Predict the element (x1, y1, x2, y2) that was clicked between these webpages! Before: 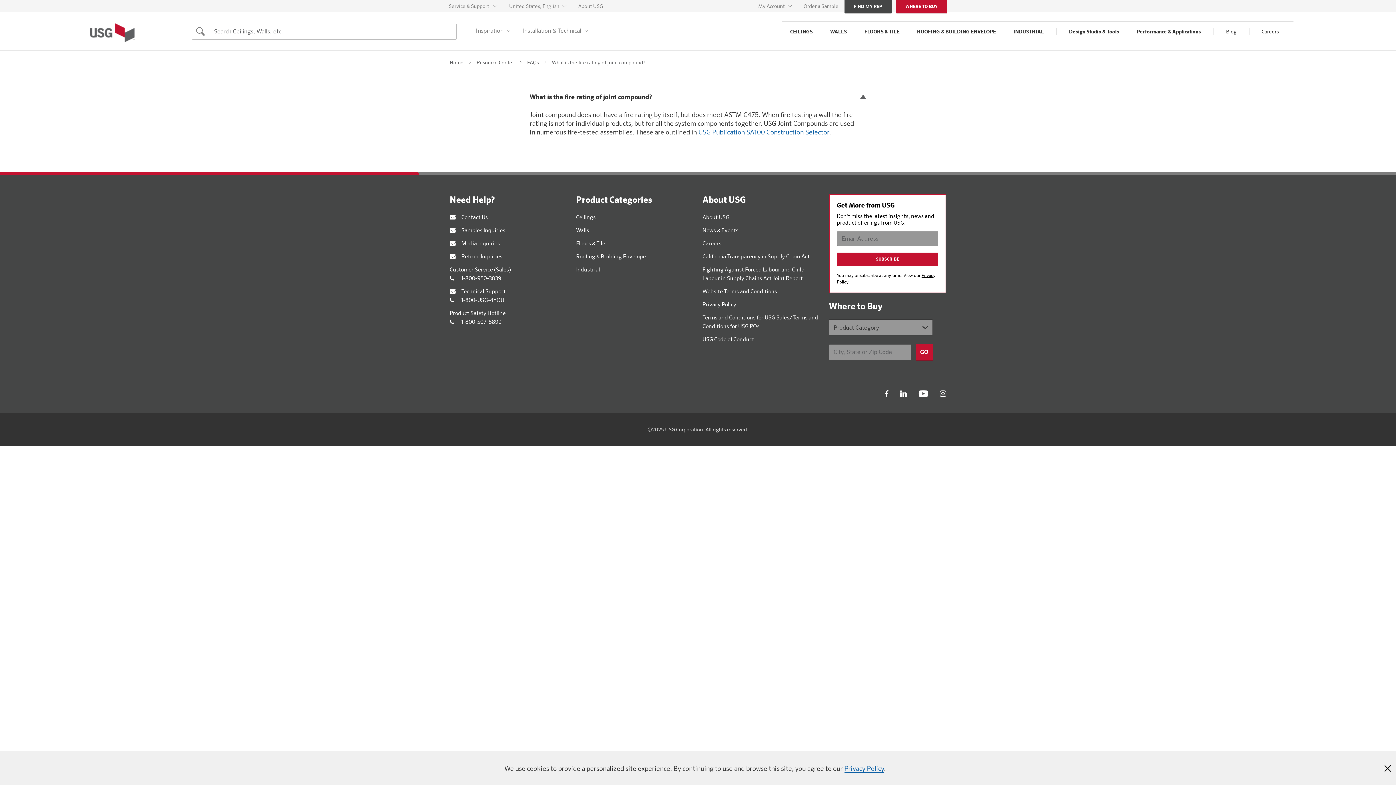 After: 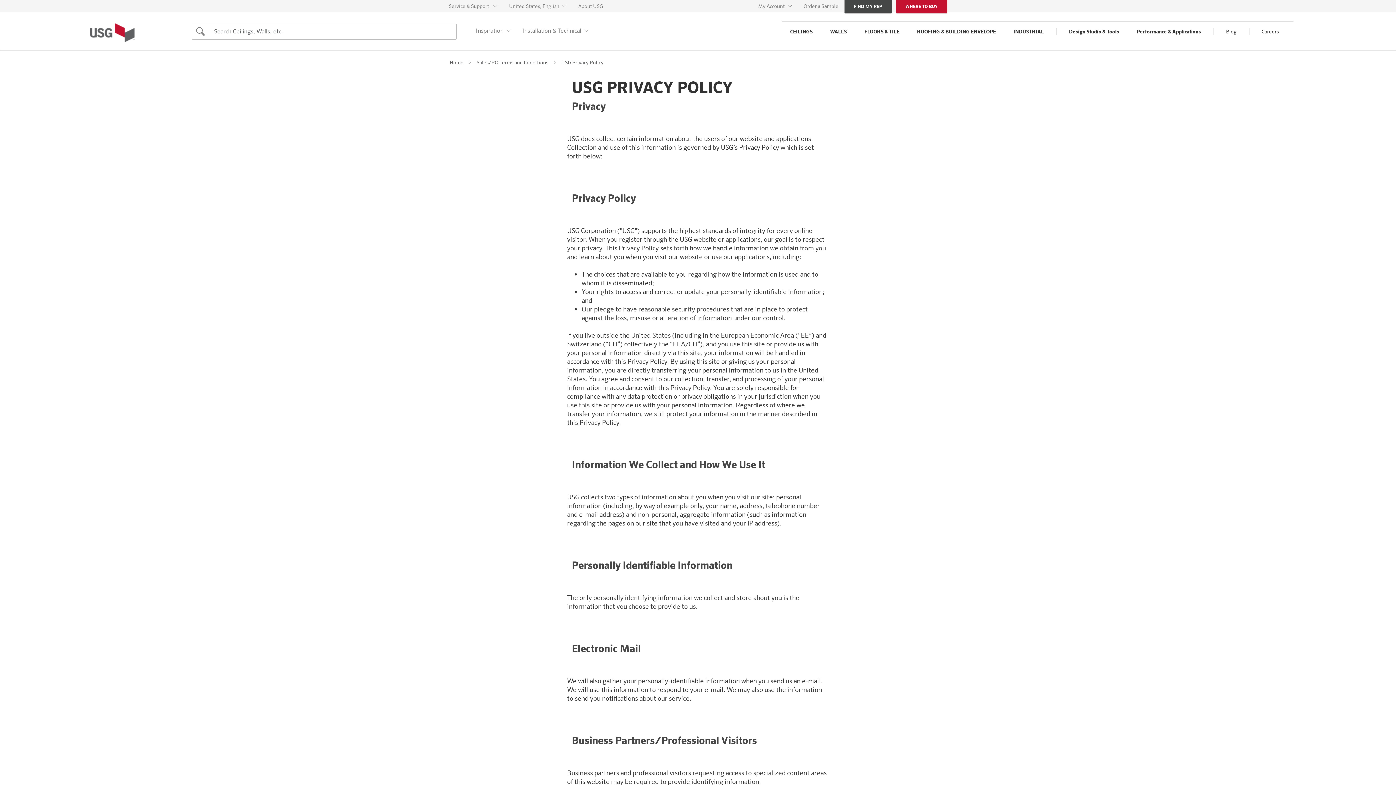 Action: bbox: (702, 300, 820, 309) label: Privacy Policy